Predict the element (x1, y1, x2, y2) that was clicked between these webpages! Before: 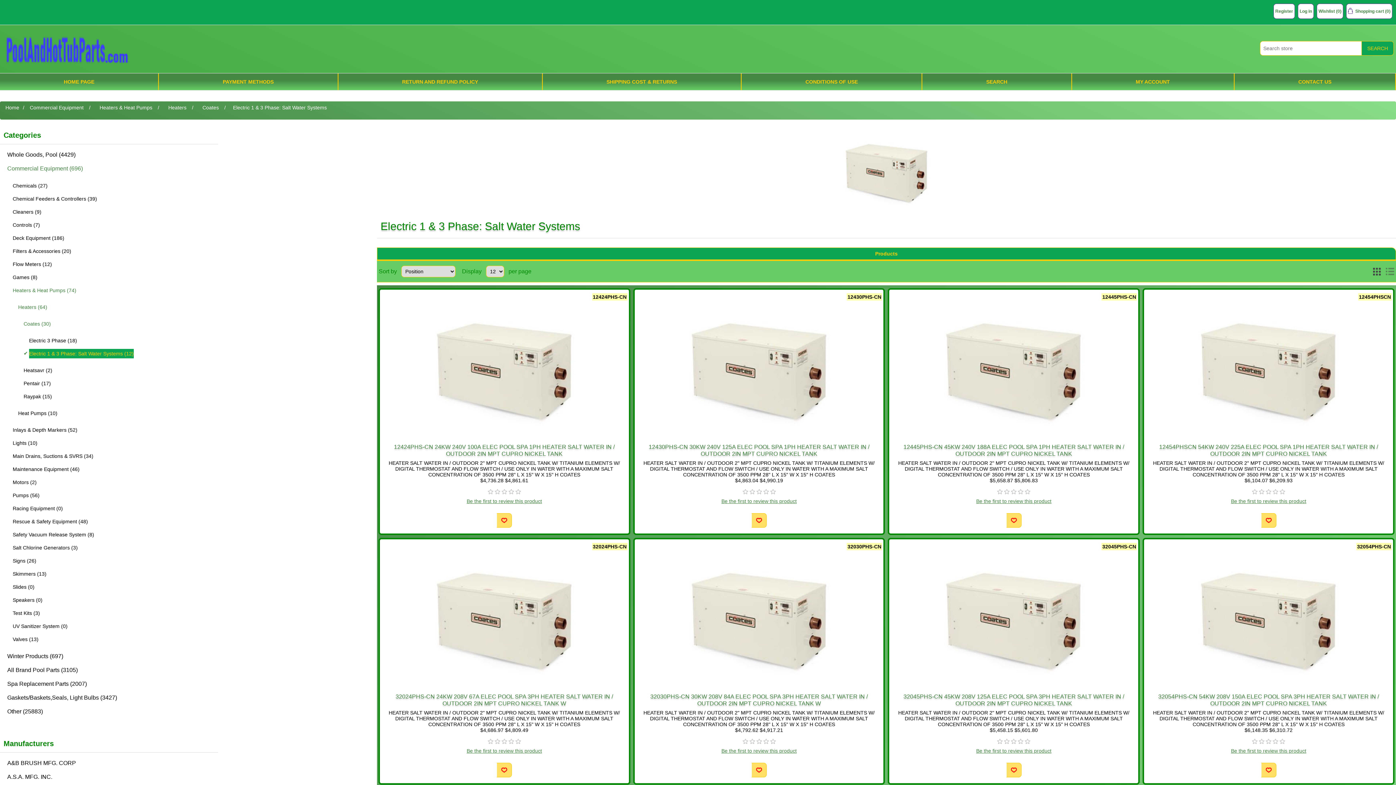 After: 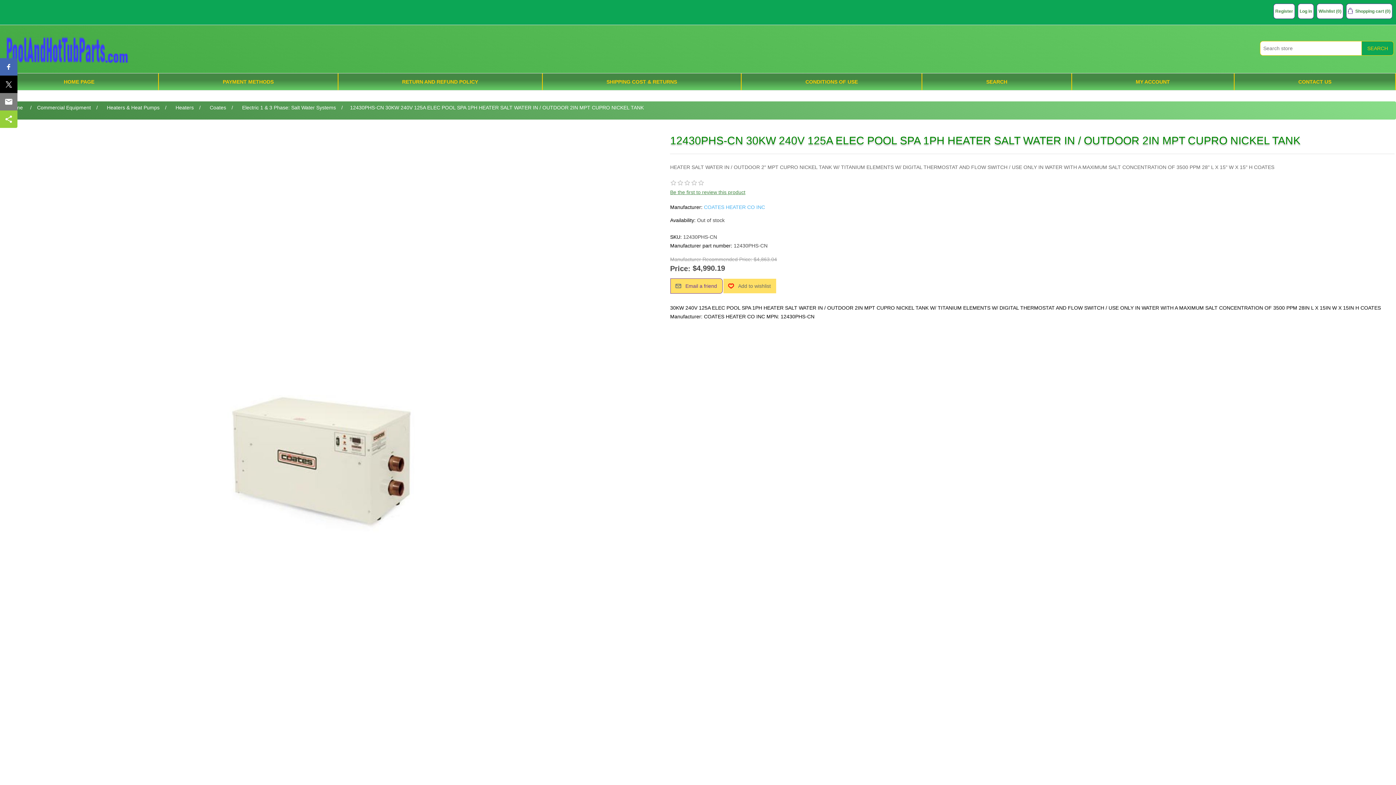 Action: bbox: (683, 363, 834, 369)